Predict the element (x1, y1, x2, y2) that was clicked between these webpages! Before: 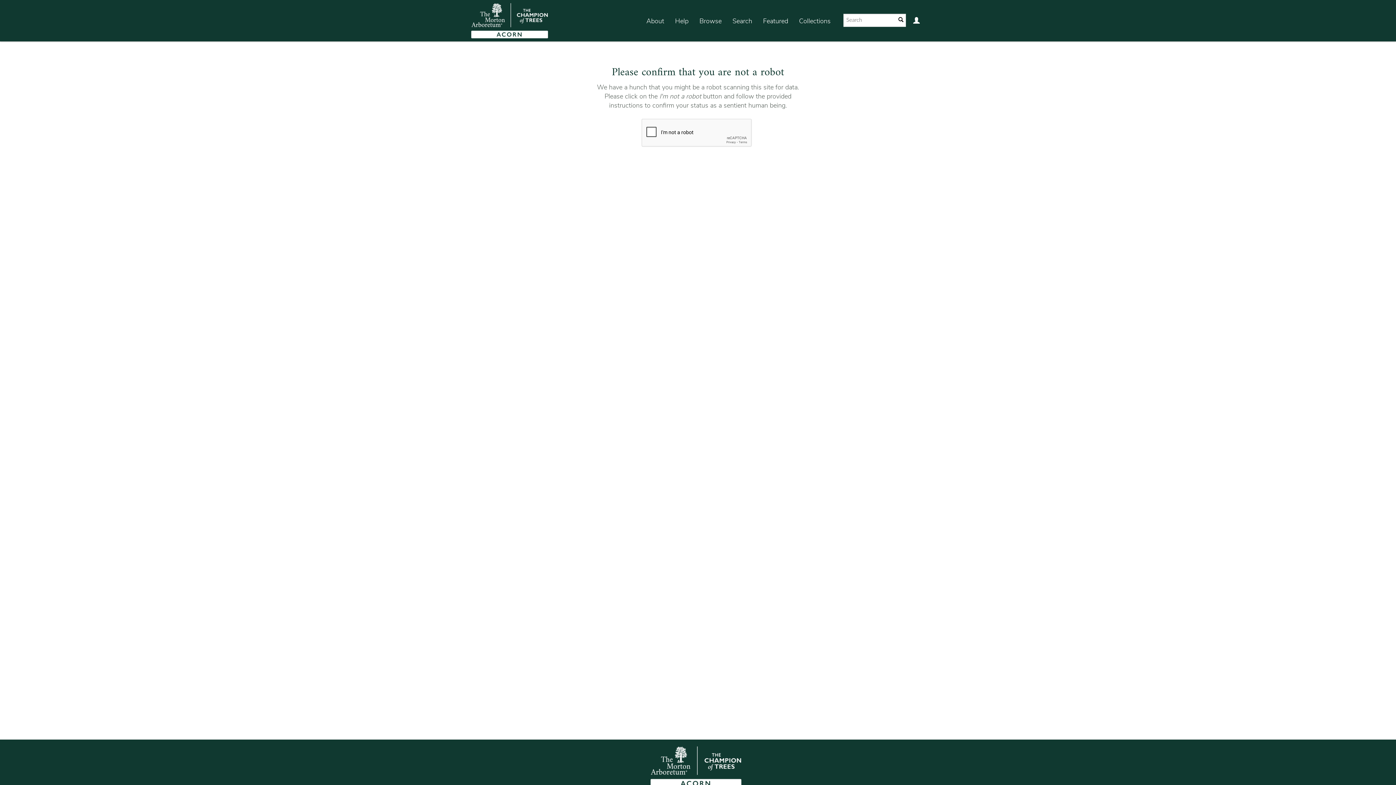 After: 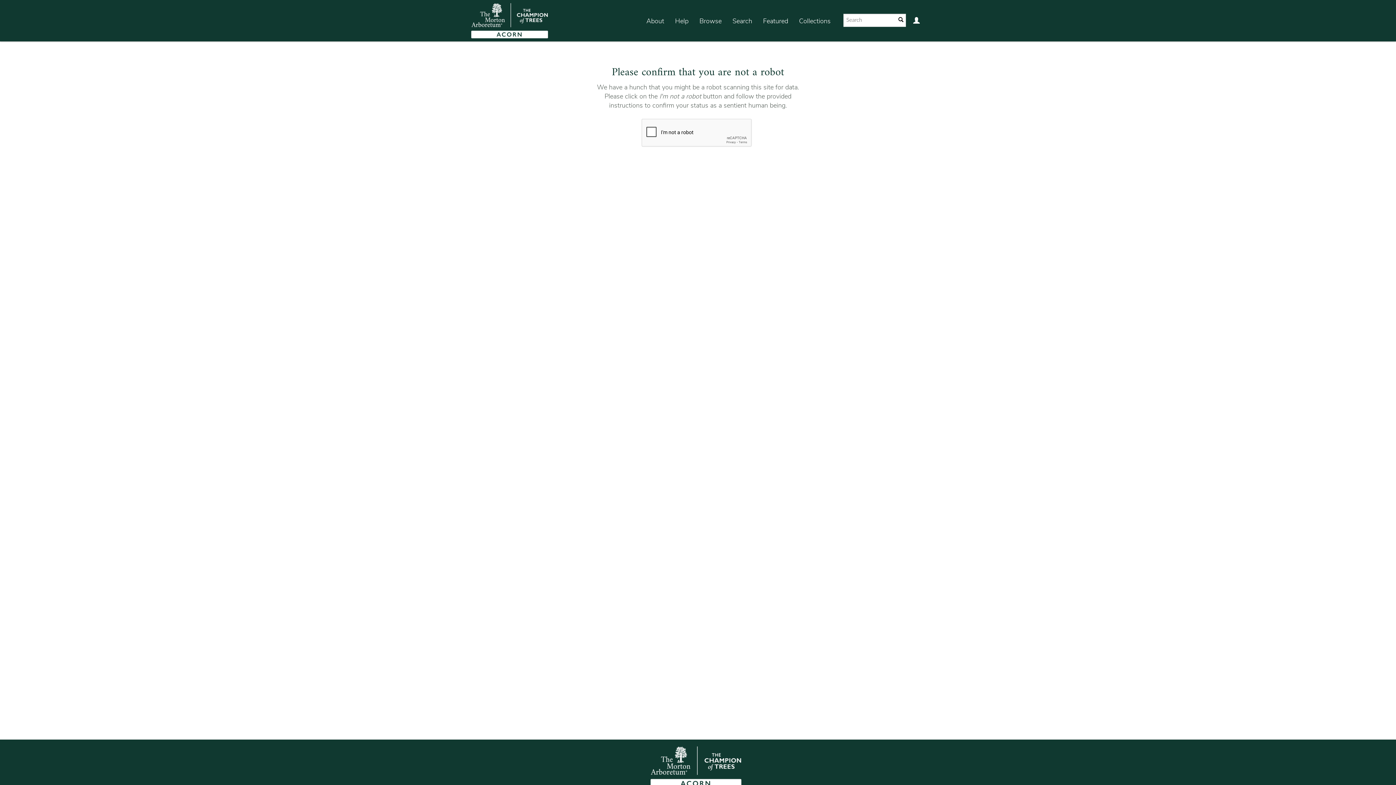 Action: bbox: (465, 0, 548, 41)